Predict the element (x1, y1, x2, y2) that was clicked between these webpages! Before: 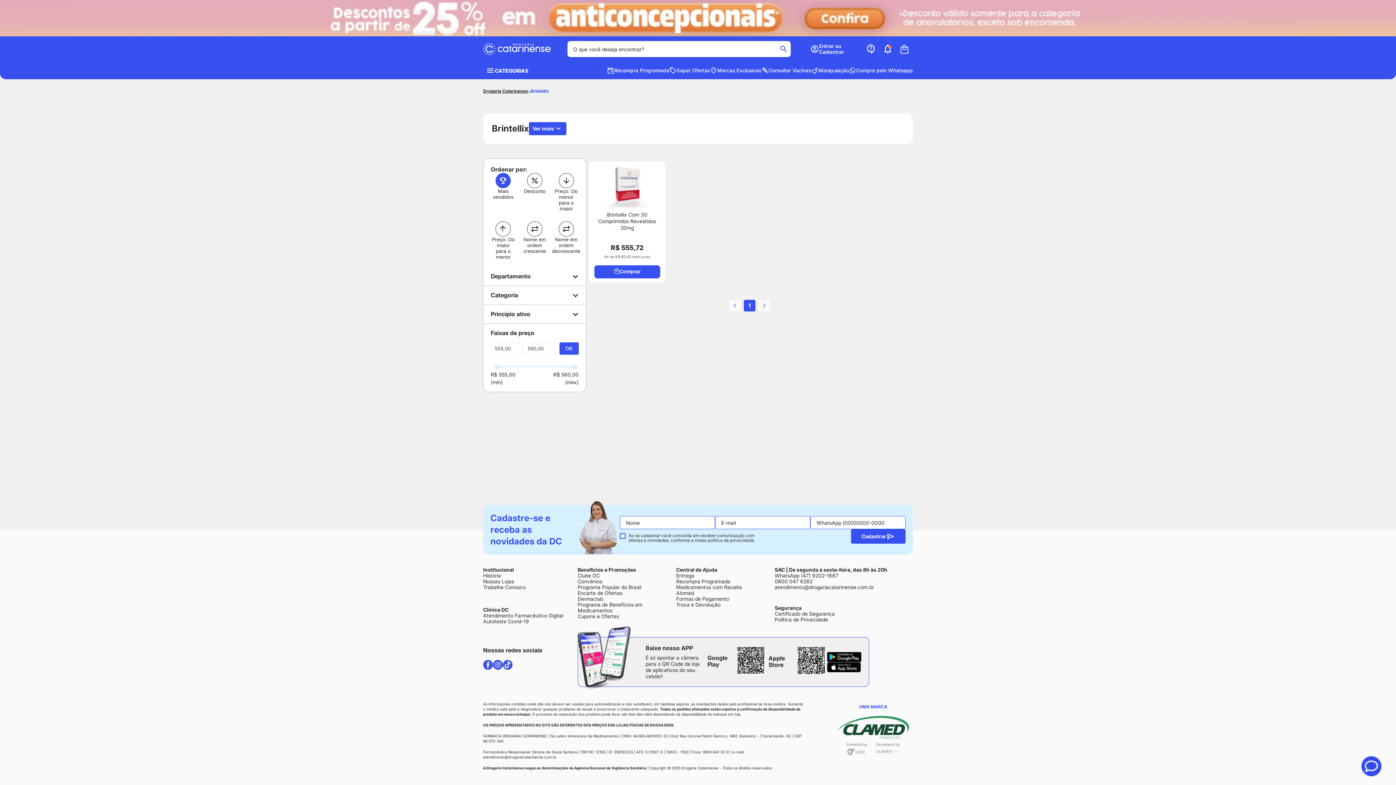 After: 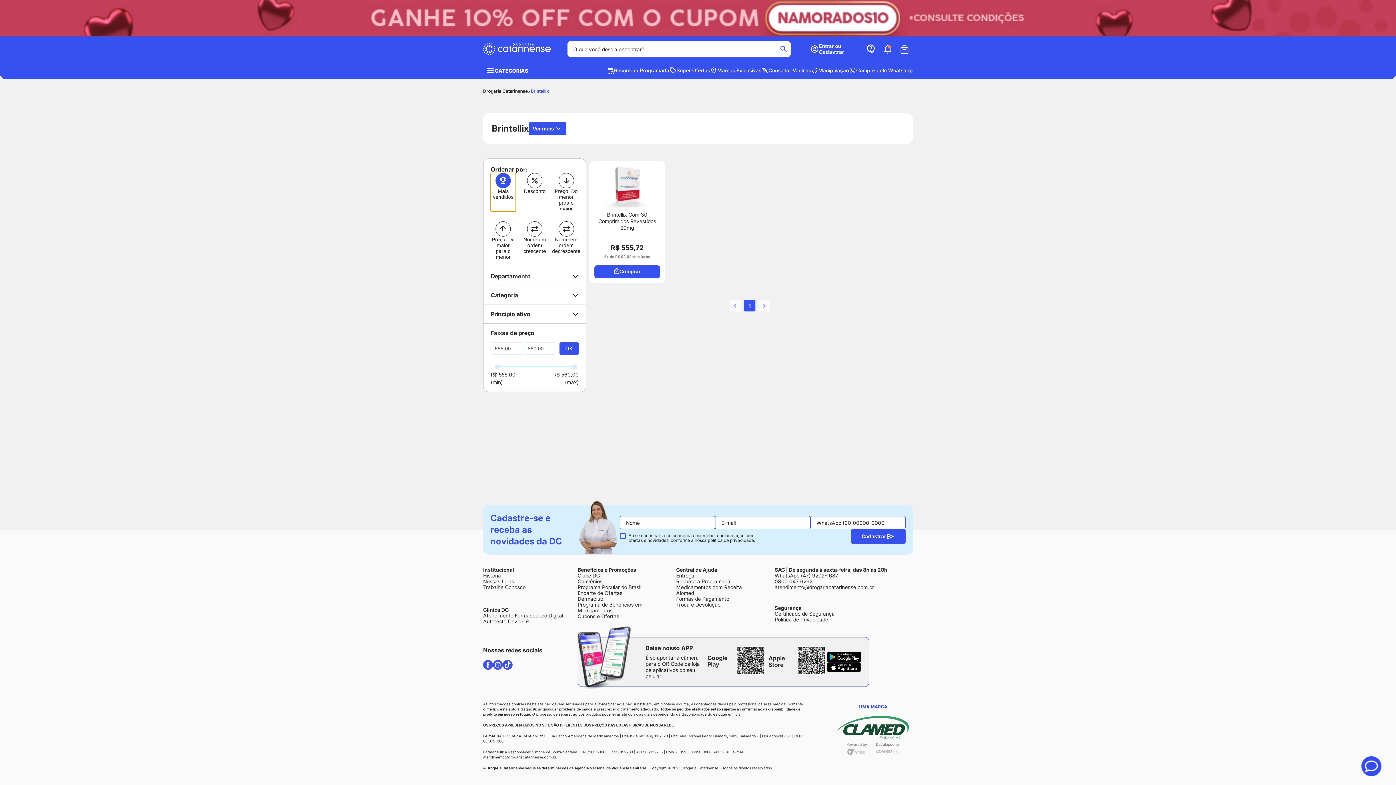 Action: bbox: (490, 135, 515, 173) label: Mais vendidos